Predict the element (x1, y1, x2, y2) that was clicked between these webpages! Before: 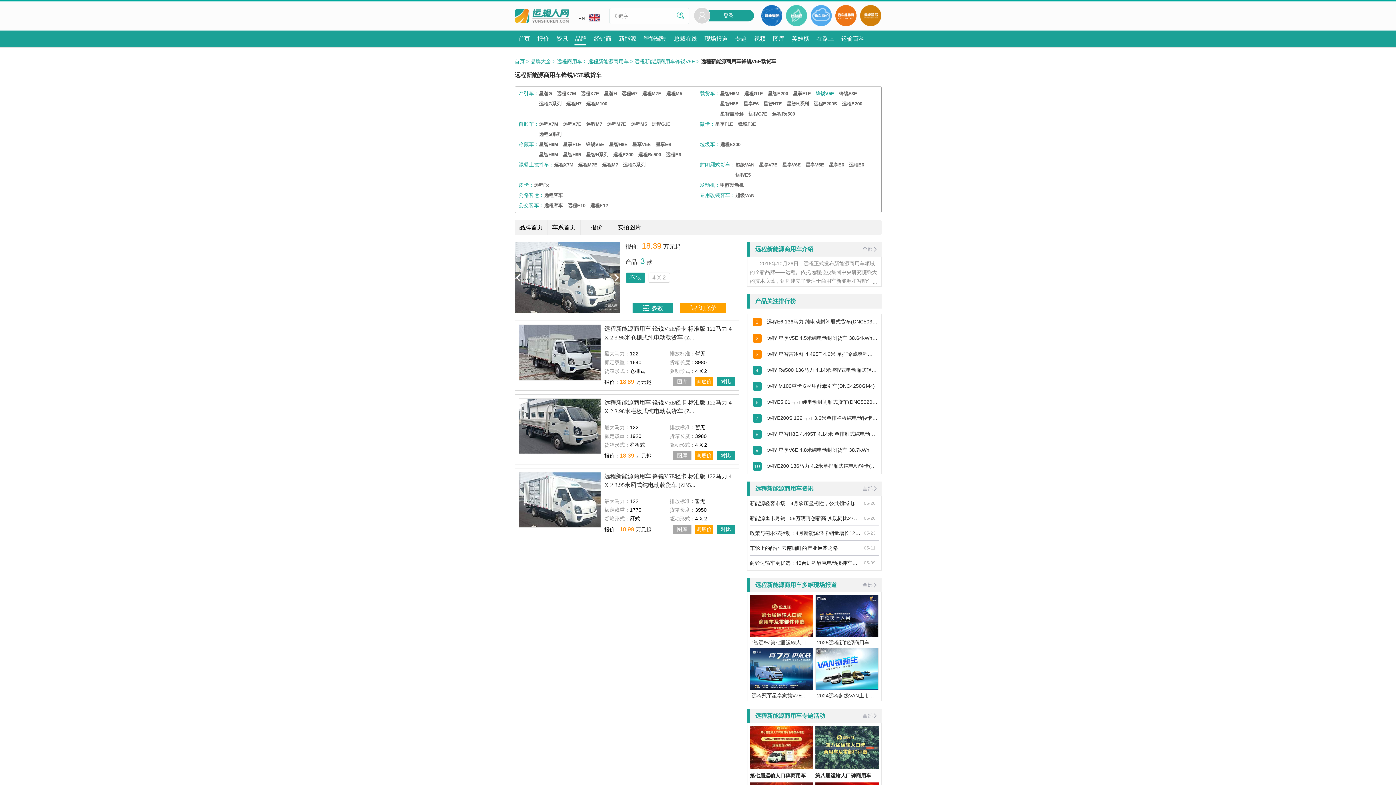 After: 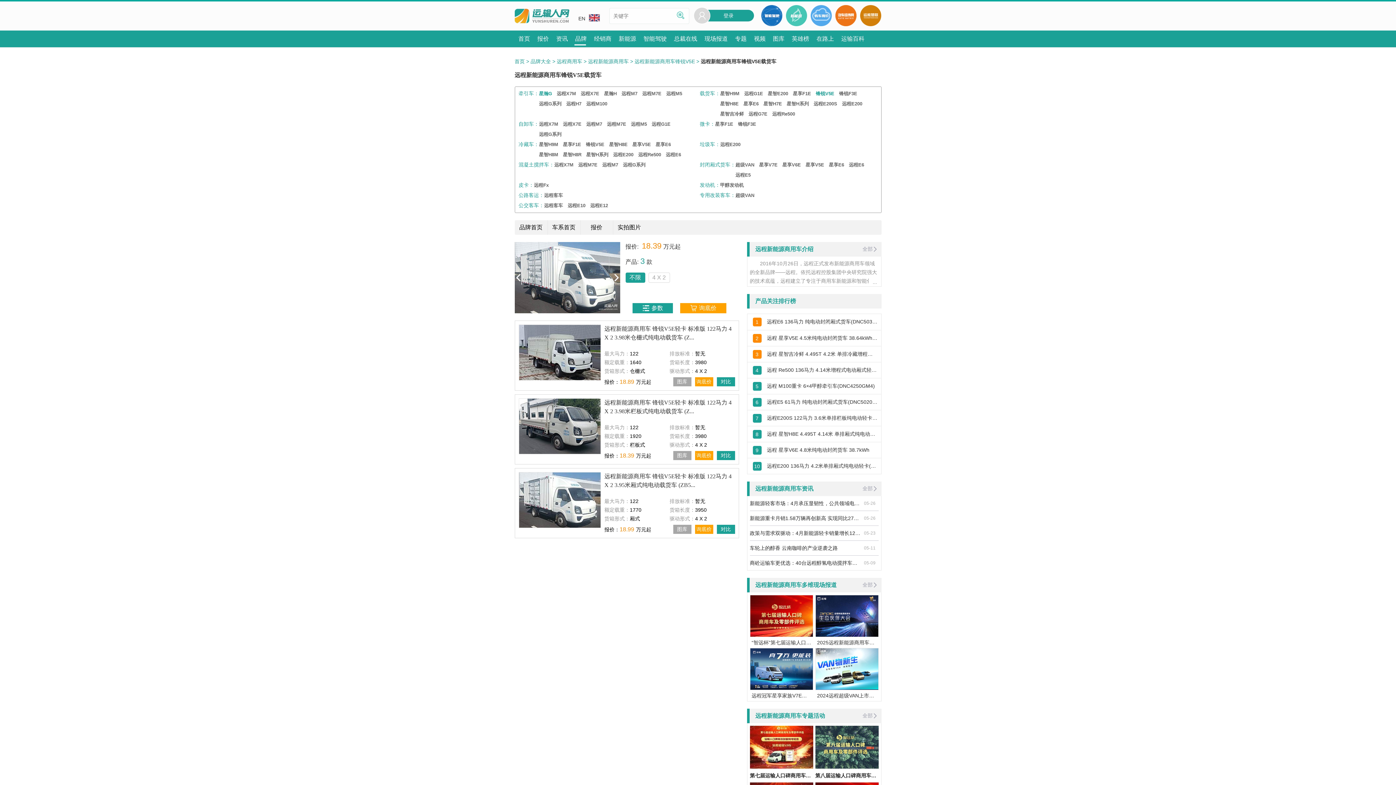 Action: bbox: (539, 90, 552, 97) label: 星瀚G